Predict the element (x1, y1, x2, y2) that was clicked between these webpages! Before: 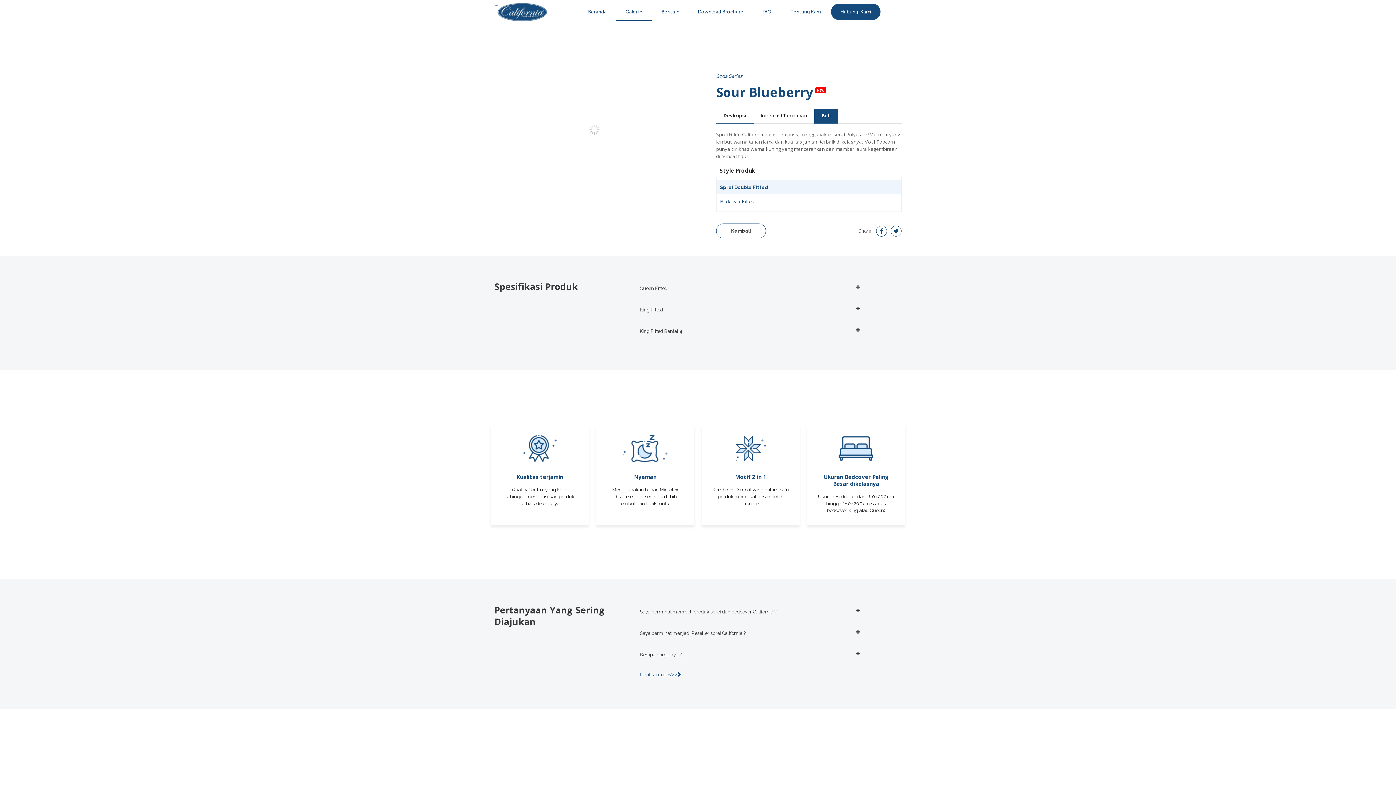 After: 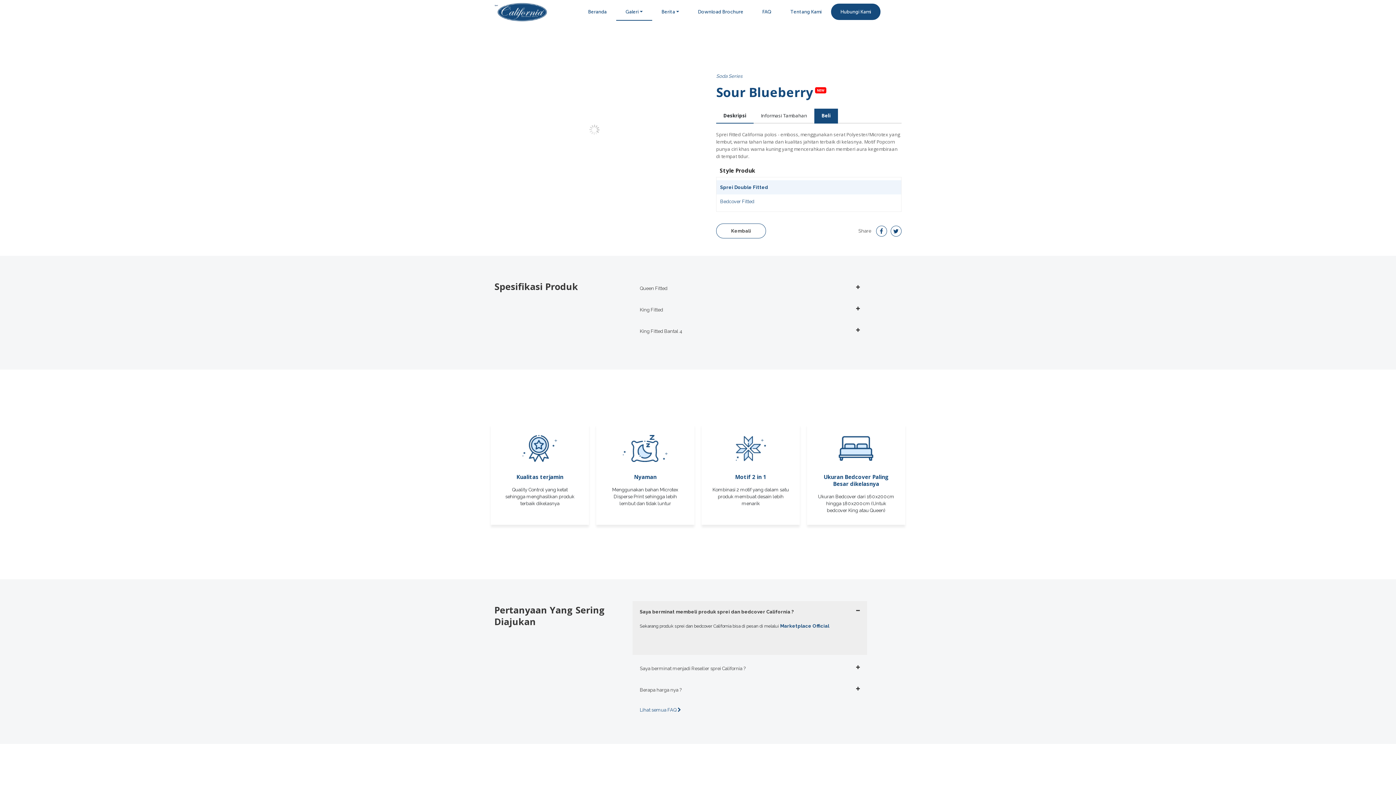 Action: bbox: (632, 601, 867, 622) label: Saya berminat membeli produk sprei dan bedcover California ?